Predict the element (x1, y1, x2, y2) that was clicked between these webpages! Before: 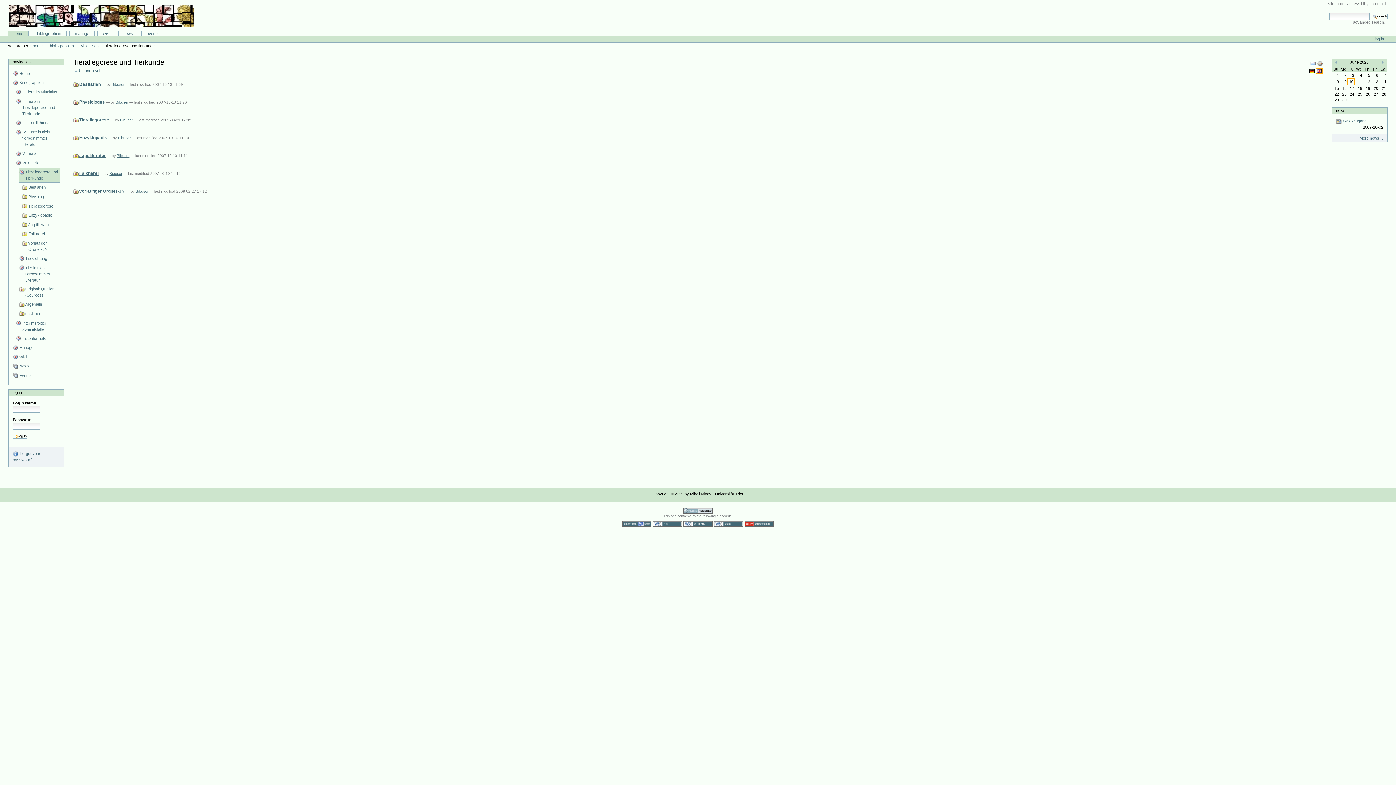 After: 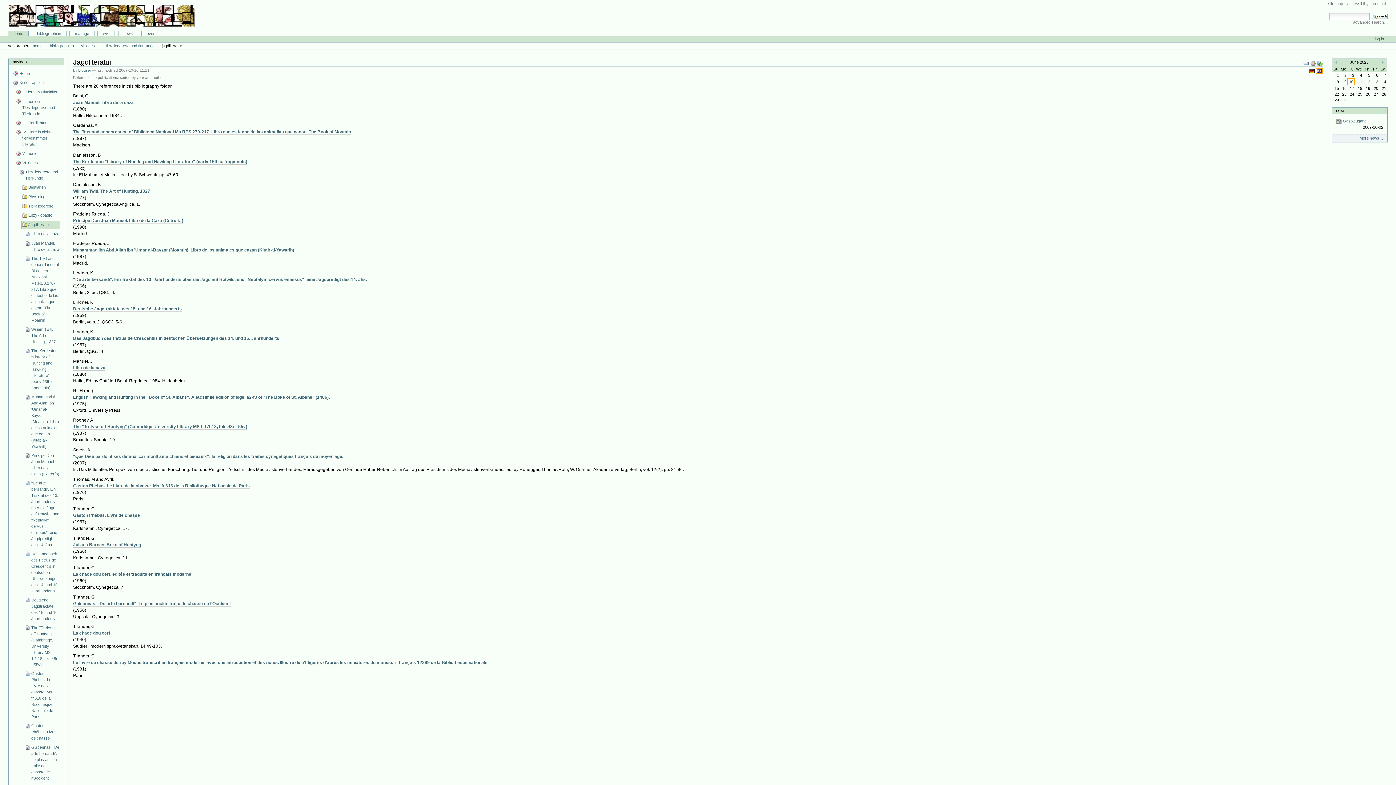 Action: label: Jagdliteratur bbox: (21, 220, 59, 229)